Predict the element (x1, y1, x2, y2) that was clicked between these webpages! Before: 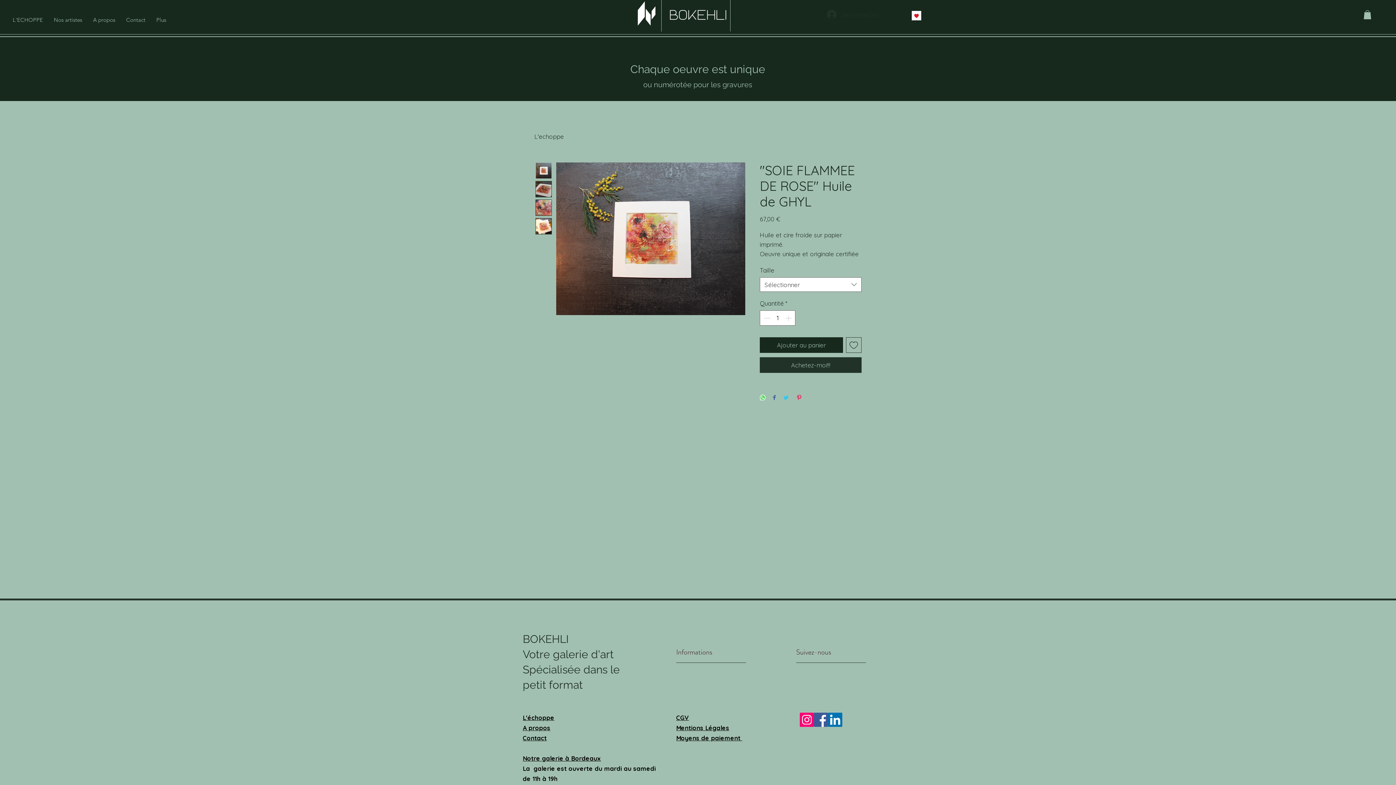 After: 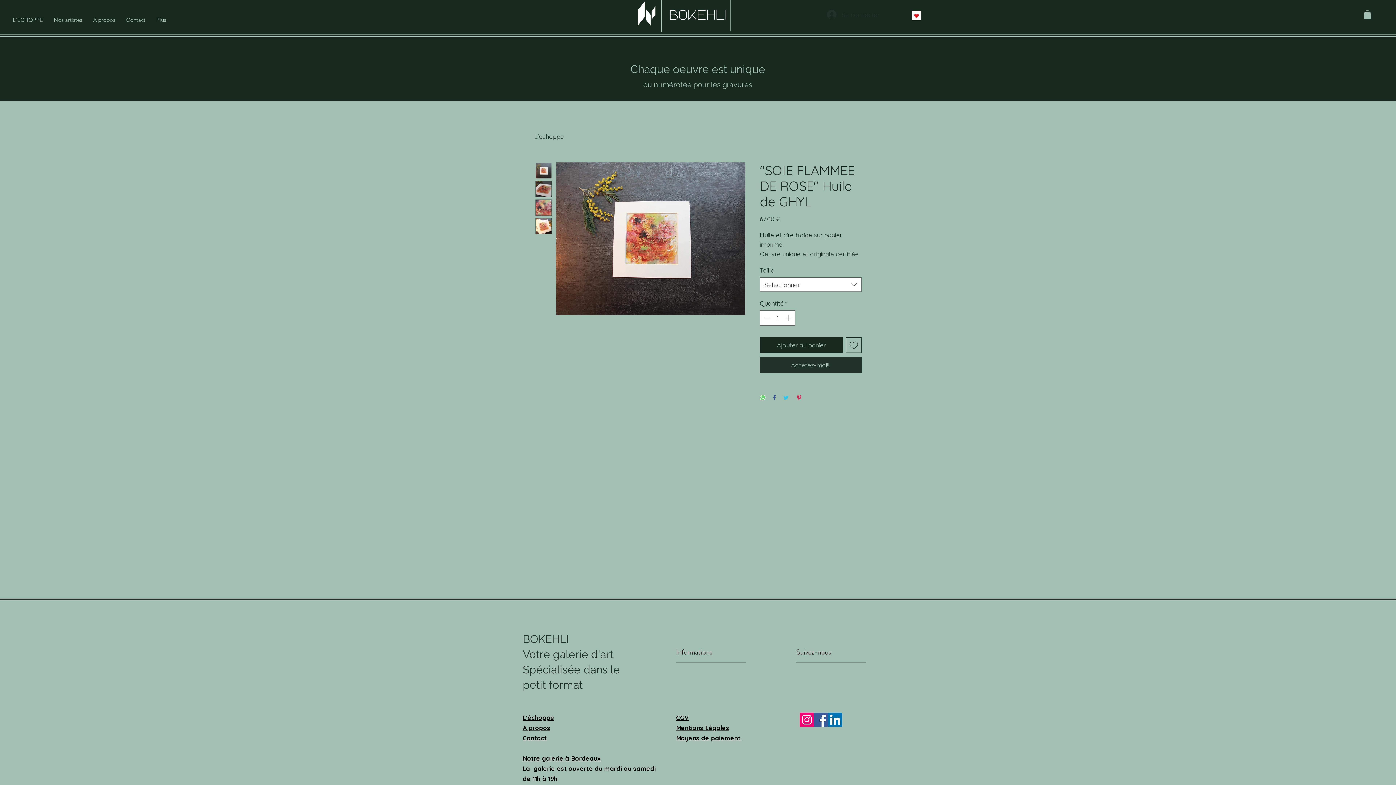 Action: label: Ajouter à la liste d'envies bbox: (846, 337, 861, 353)